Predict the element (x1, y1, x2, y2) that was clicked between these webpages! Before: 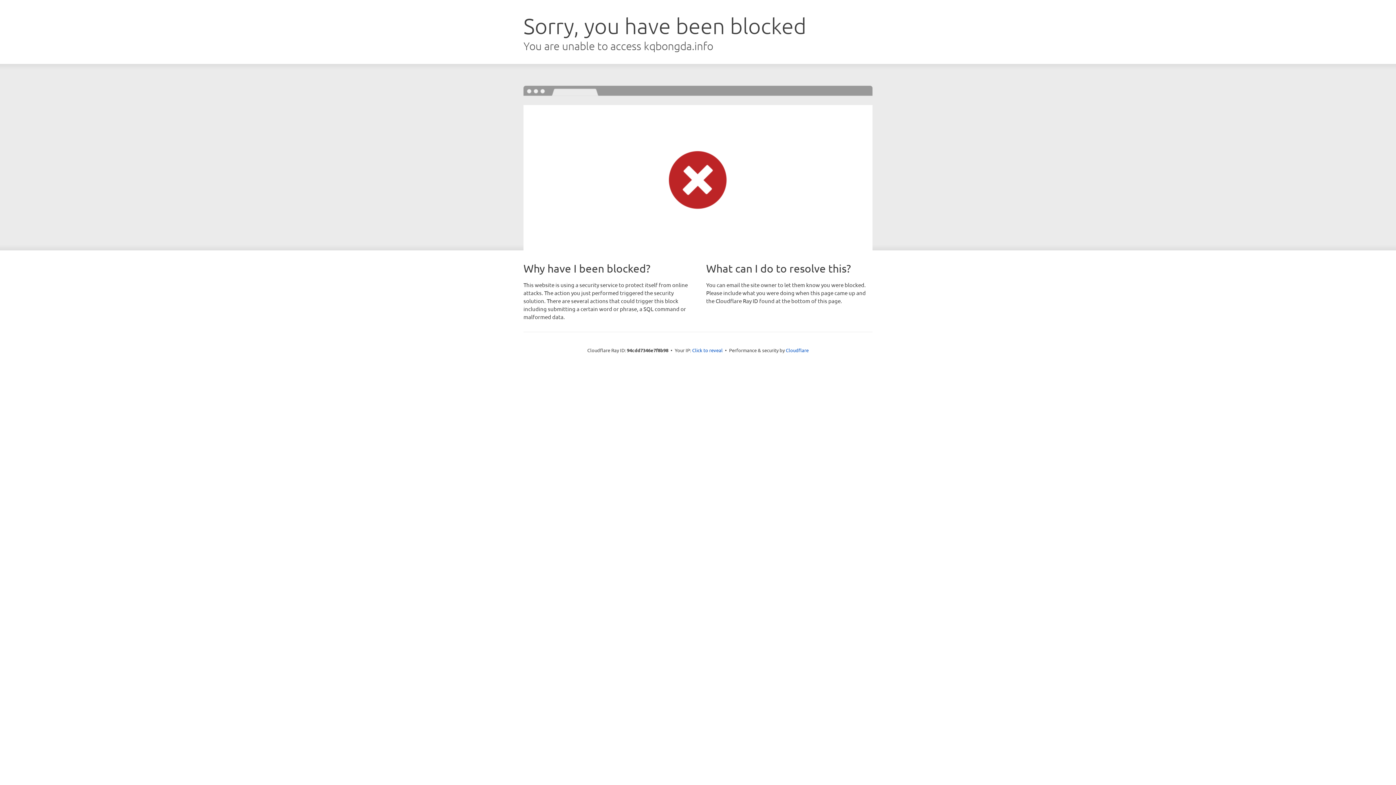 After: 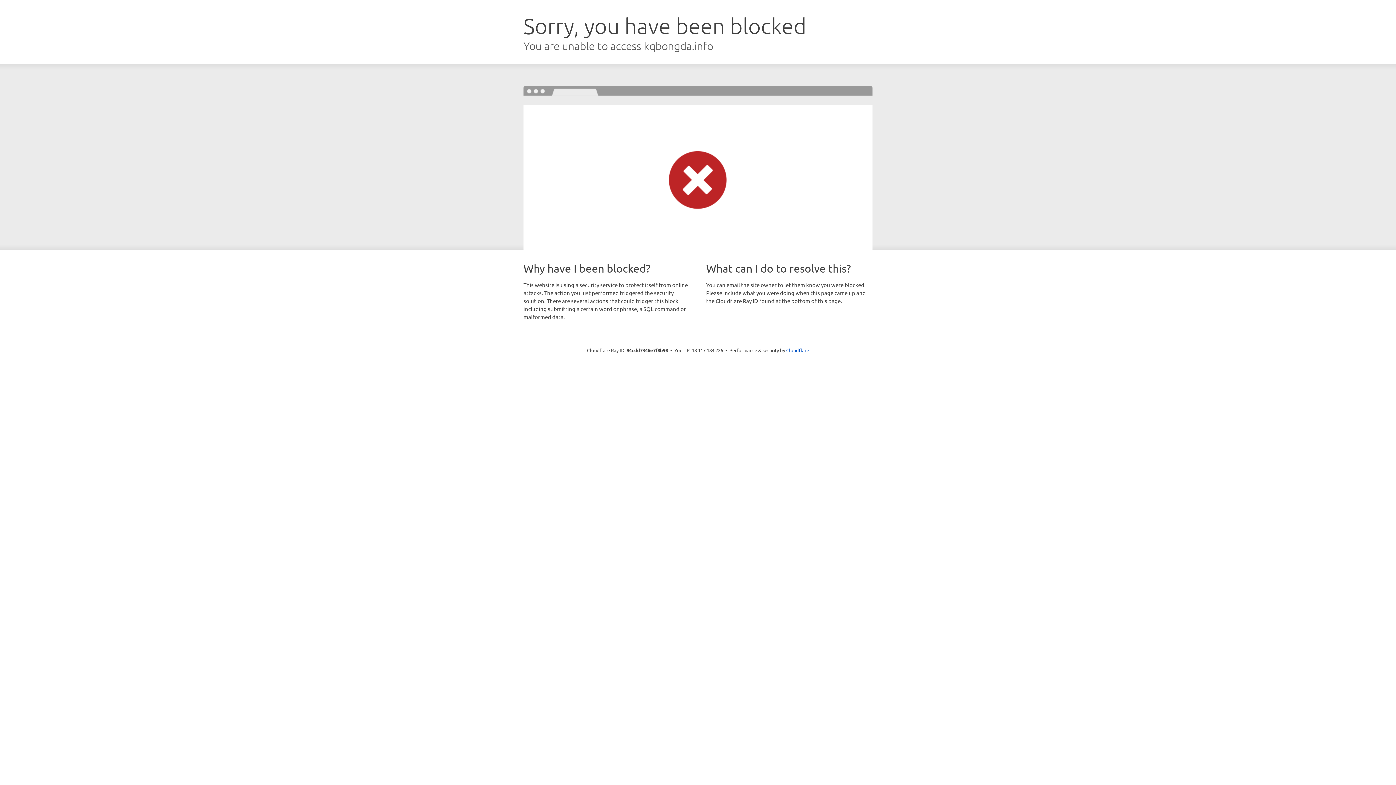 Action: bbox: (692, 346, 722, 353) label: Click to reveal